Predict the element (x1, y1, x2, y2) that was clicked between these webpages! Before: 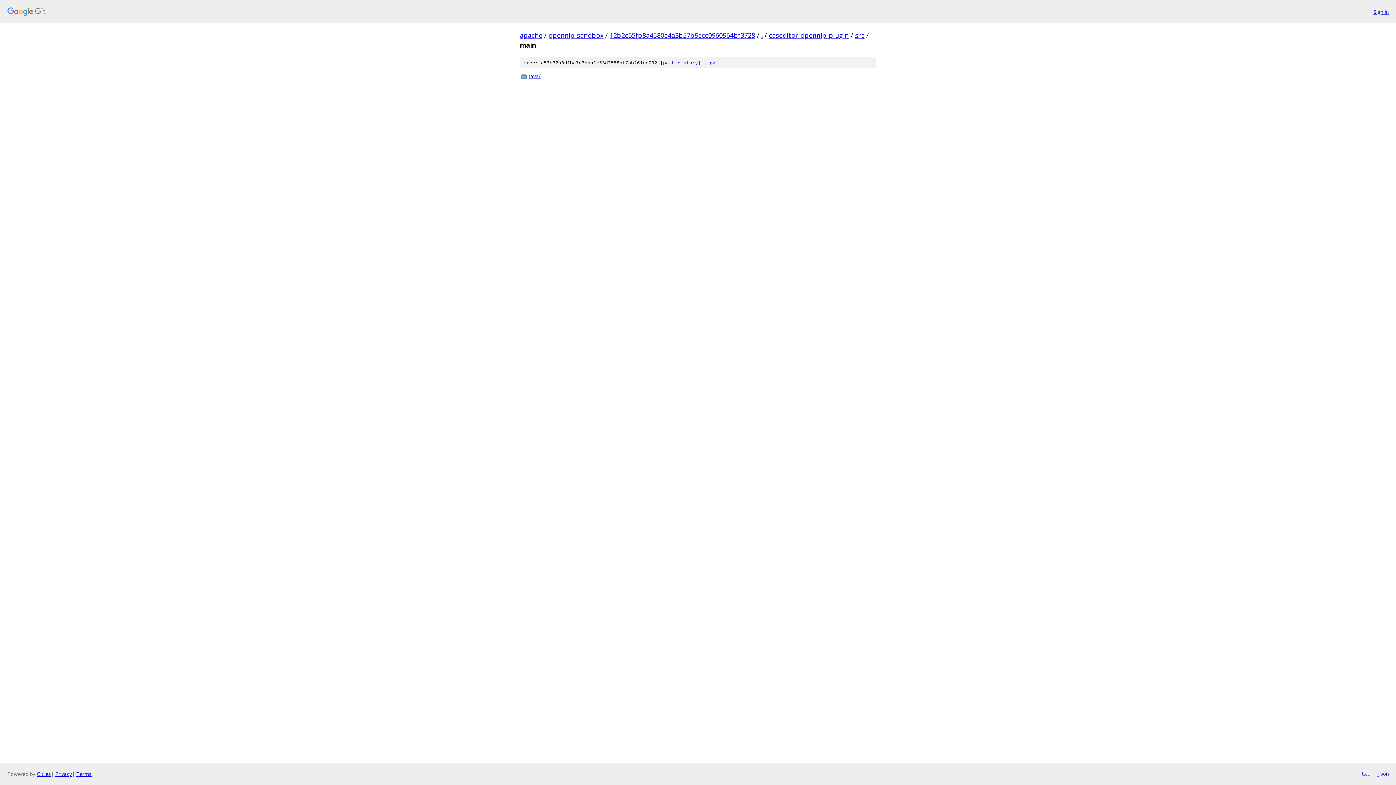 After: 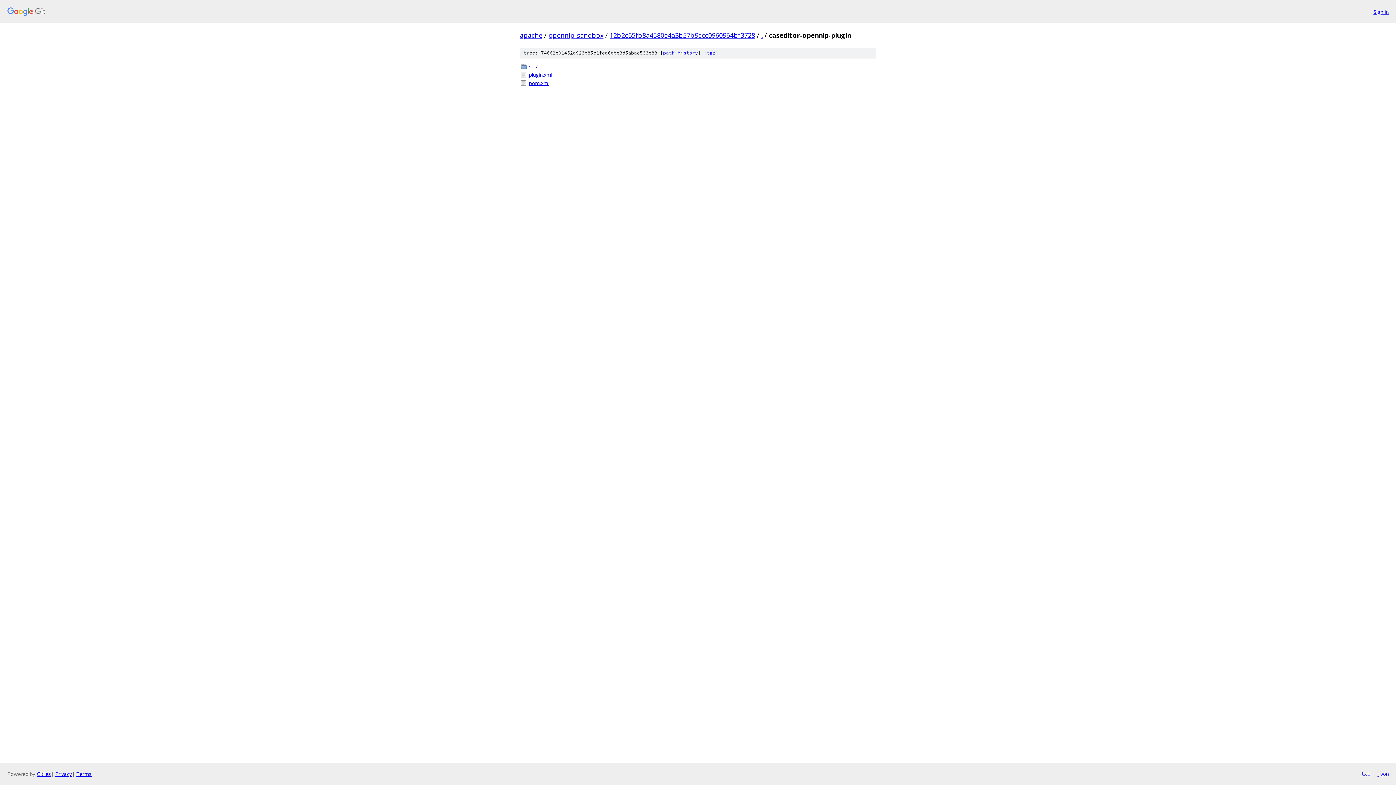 Action: label: caseditor-opennlp-plugin bbox: (769, 30, 849, 39)